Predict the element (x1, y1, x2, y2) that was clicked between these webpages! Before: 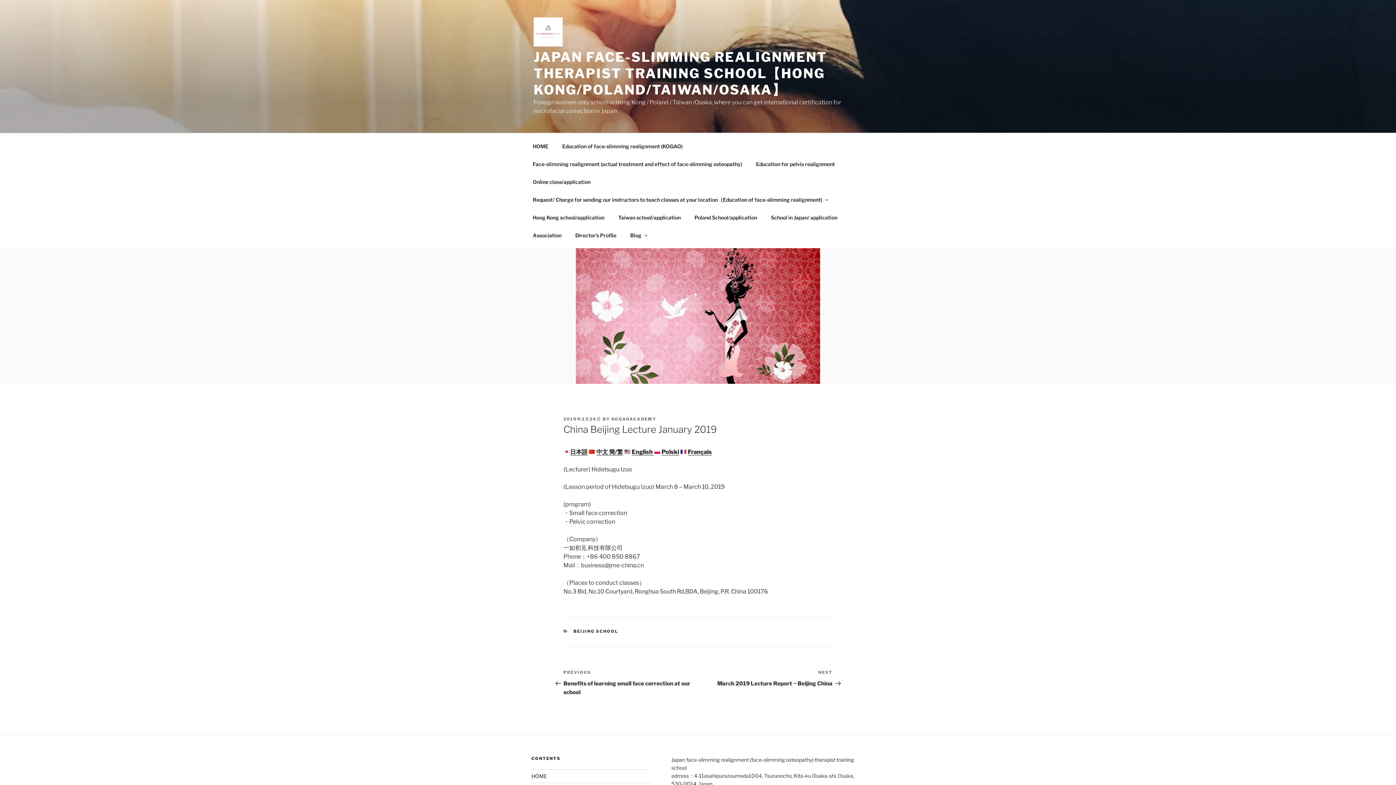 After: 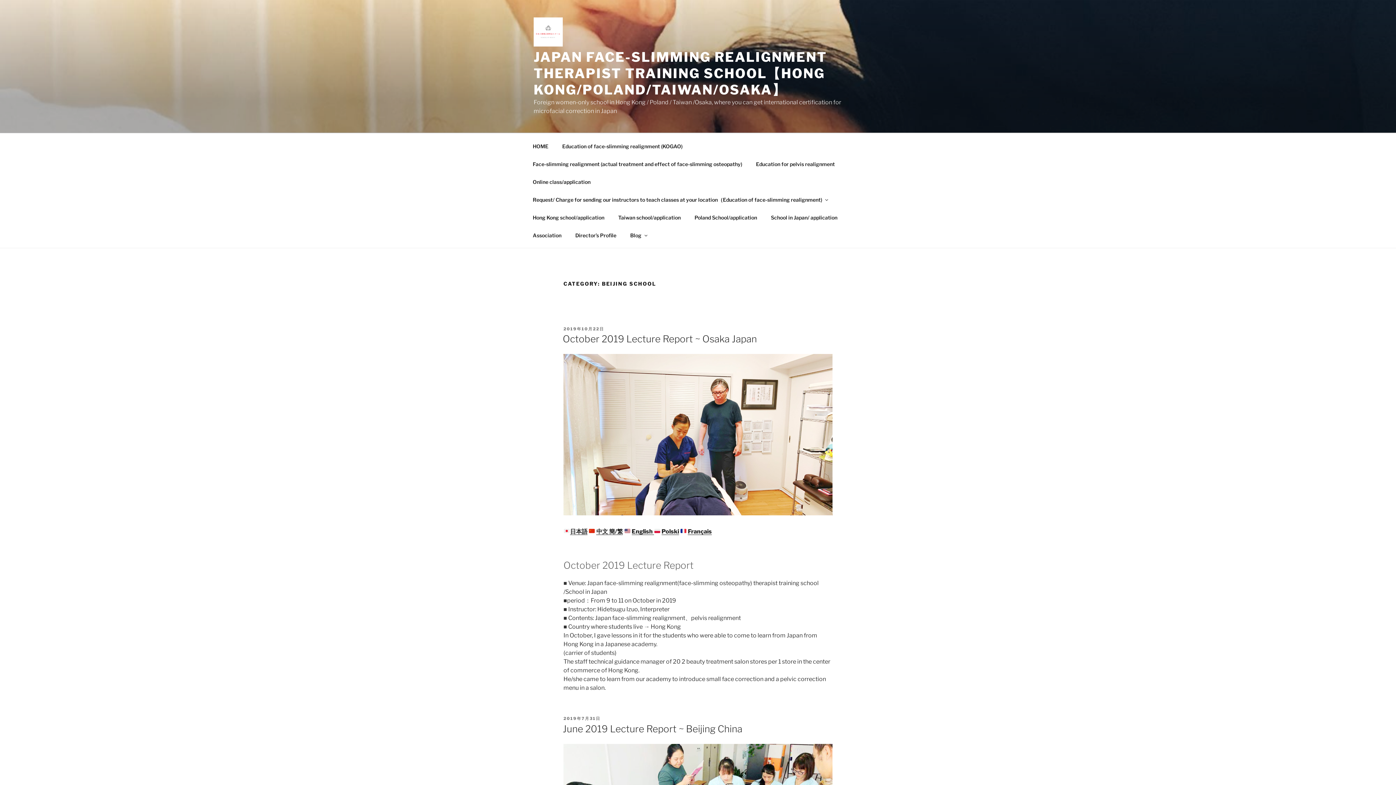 Action: label: BEIJING SCHOOL bbox: (573, 629, 618, 634)